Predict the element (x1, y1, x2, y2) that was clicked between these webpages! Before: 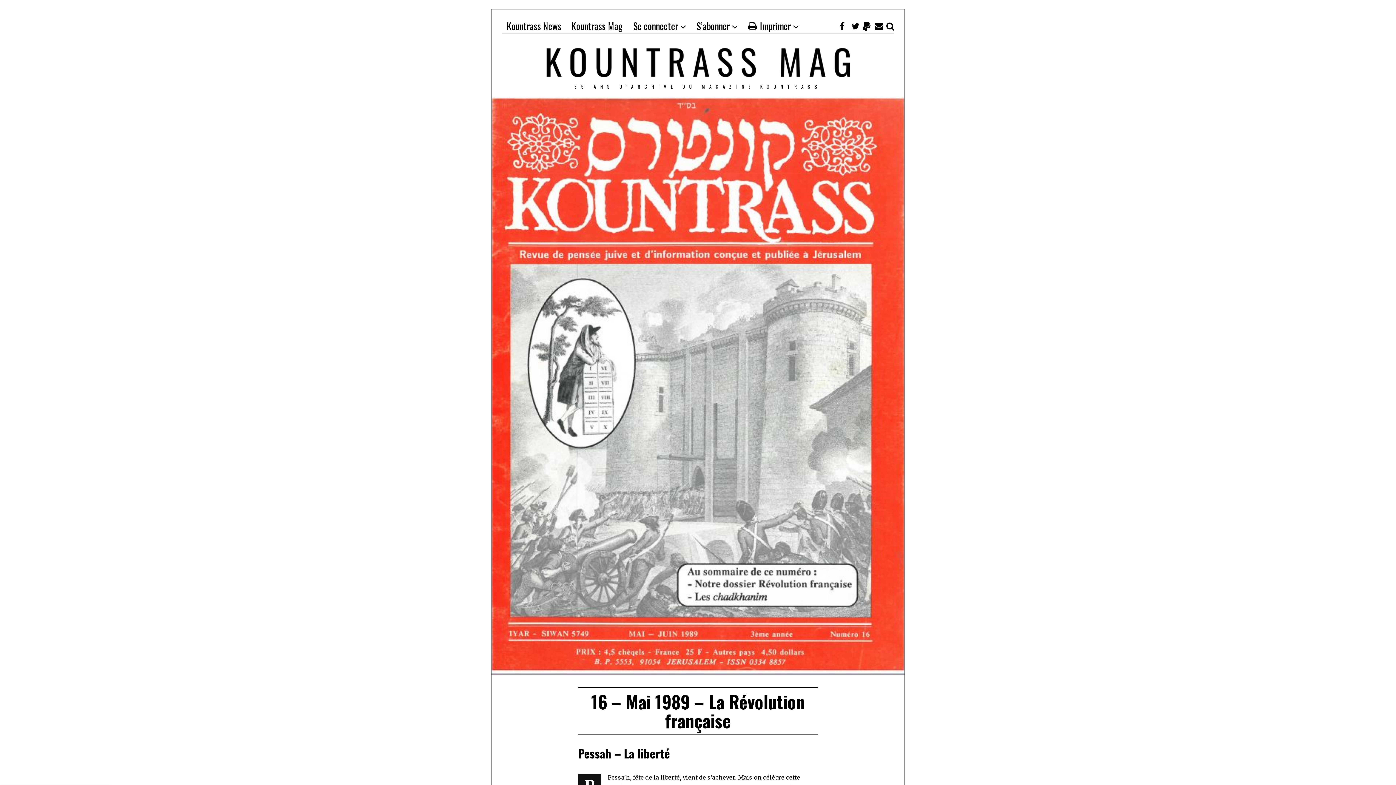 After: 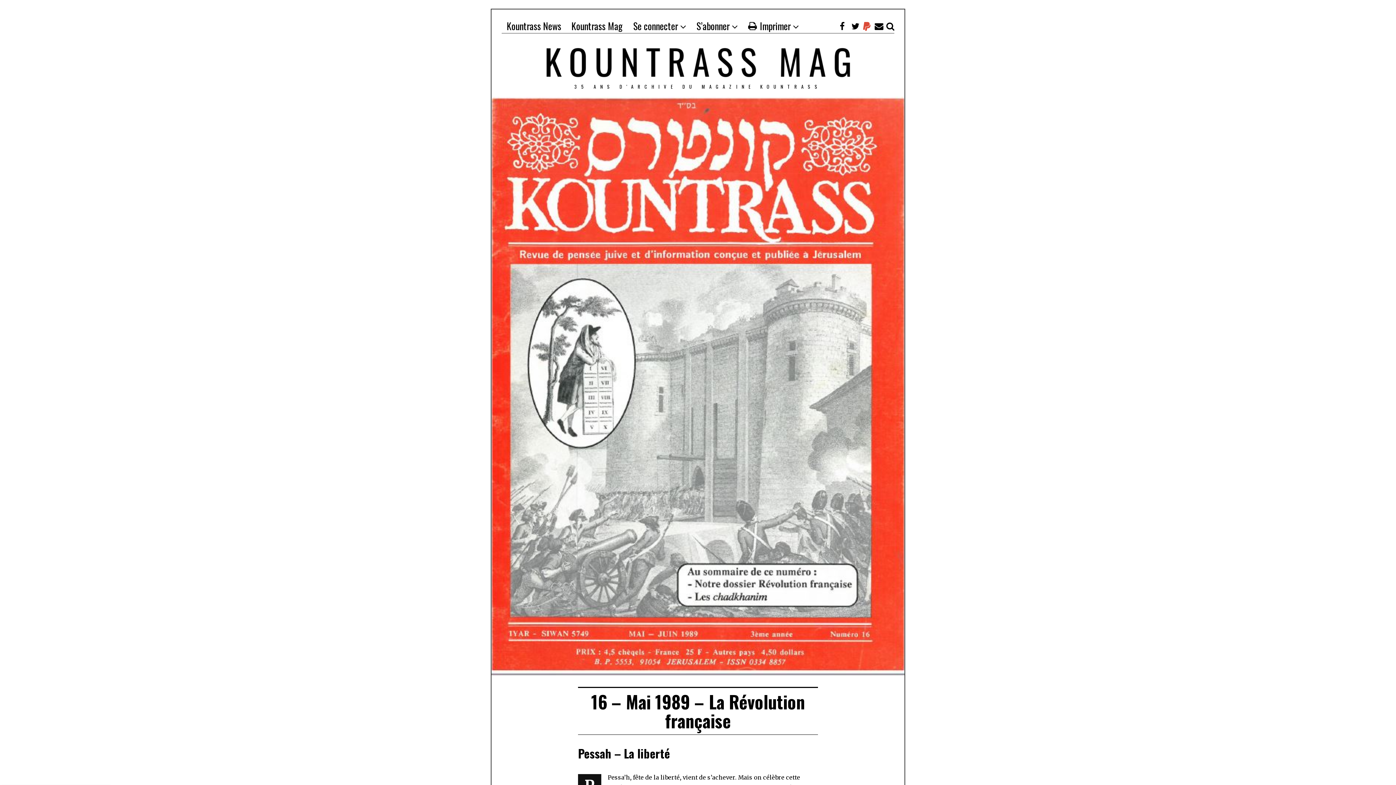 Action: bbox: (859, 18, 871, 33)